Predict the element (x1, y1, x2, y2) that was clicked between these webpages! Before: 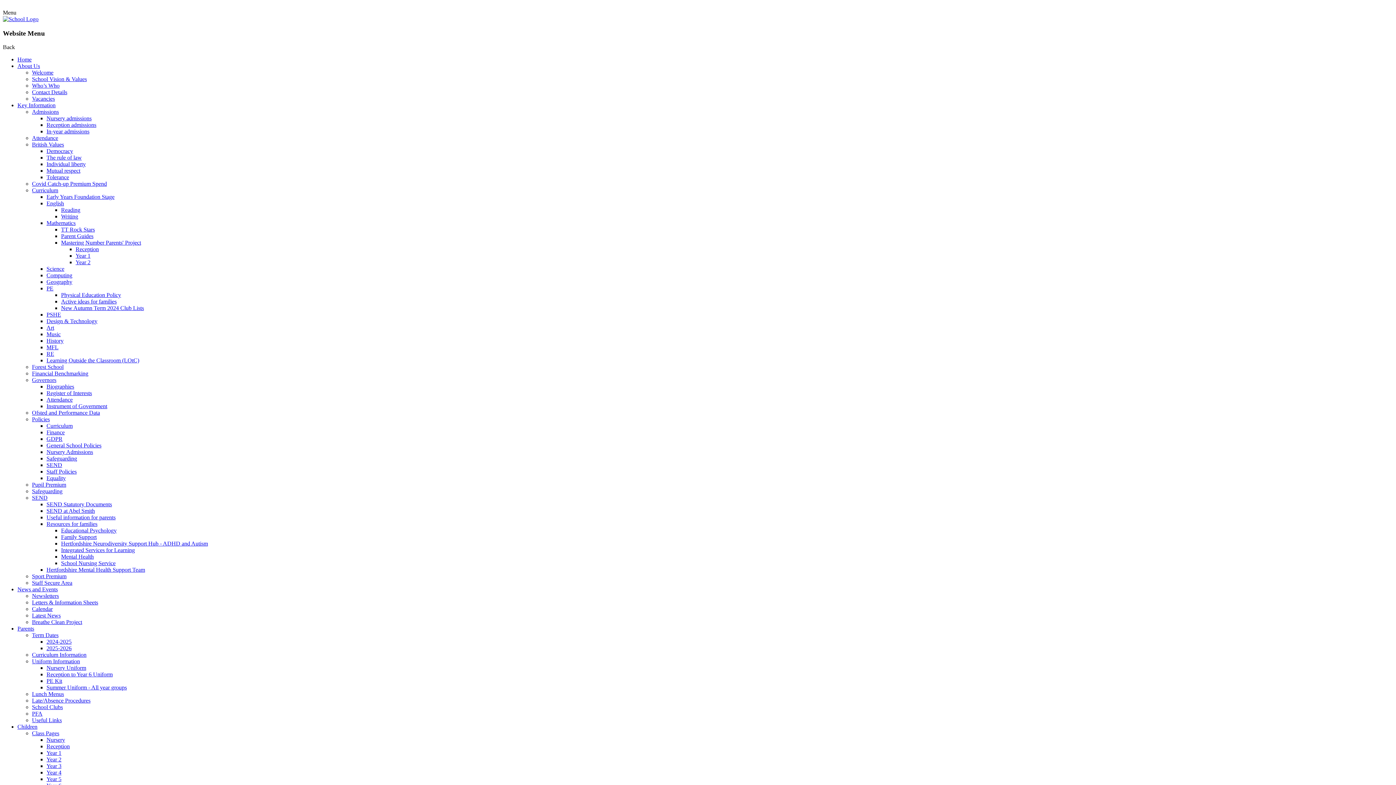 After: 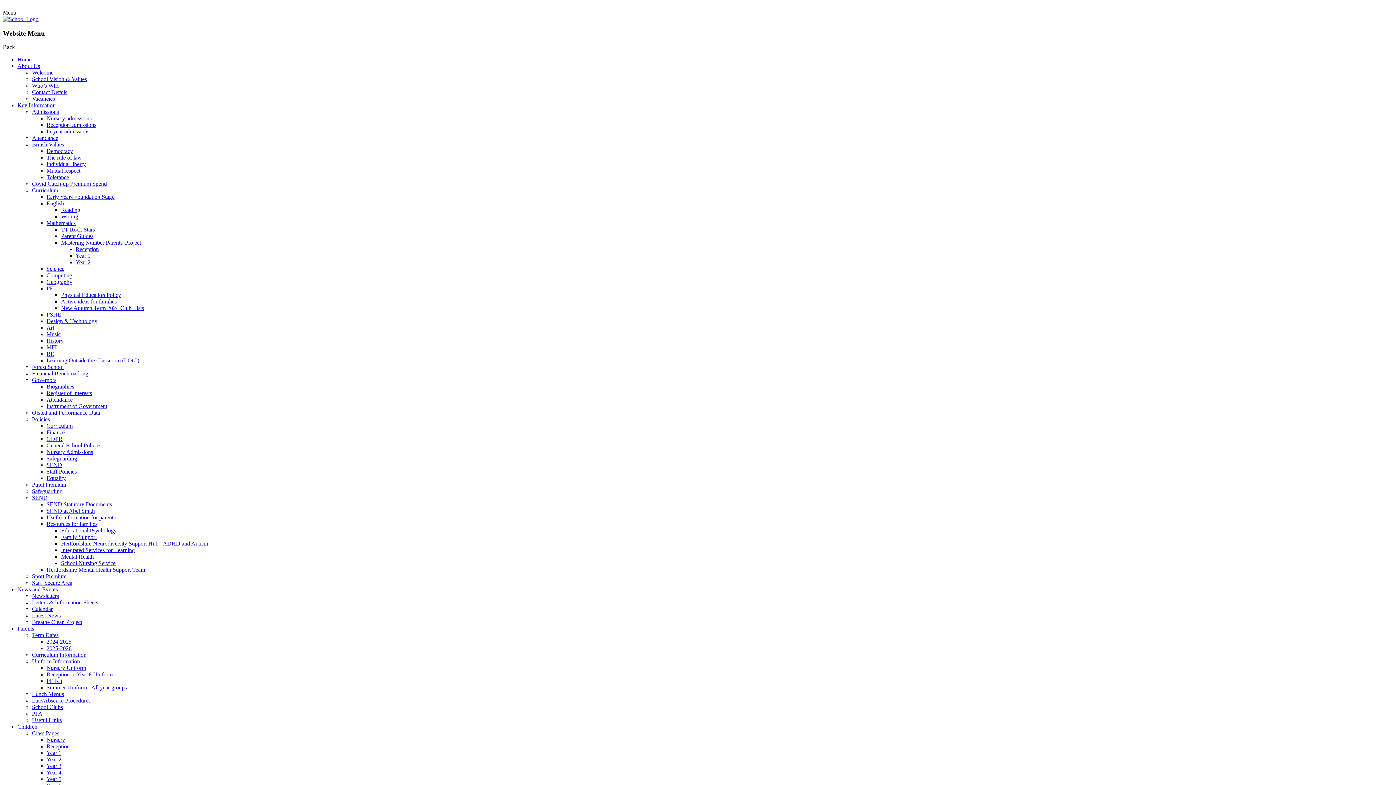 Action: label: Hertfordshire Neurodiversity Support Hub - ADHD and Autism bbox: (61, 540, 208, 547)